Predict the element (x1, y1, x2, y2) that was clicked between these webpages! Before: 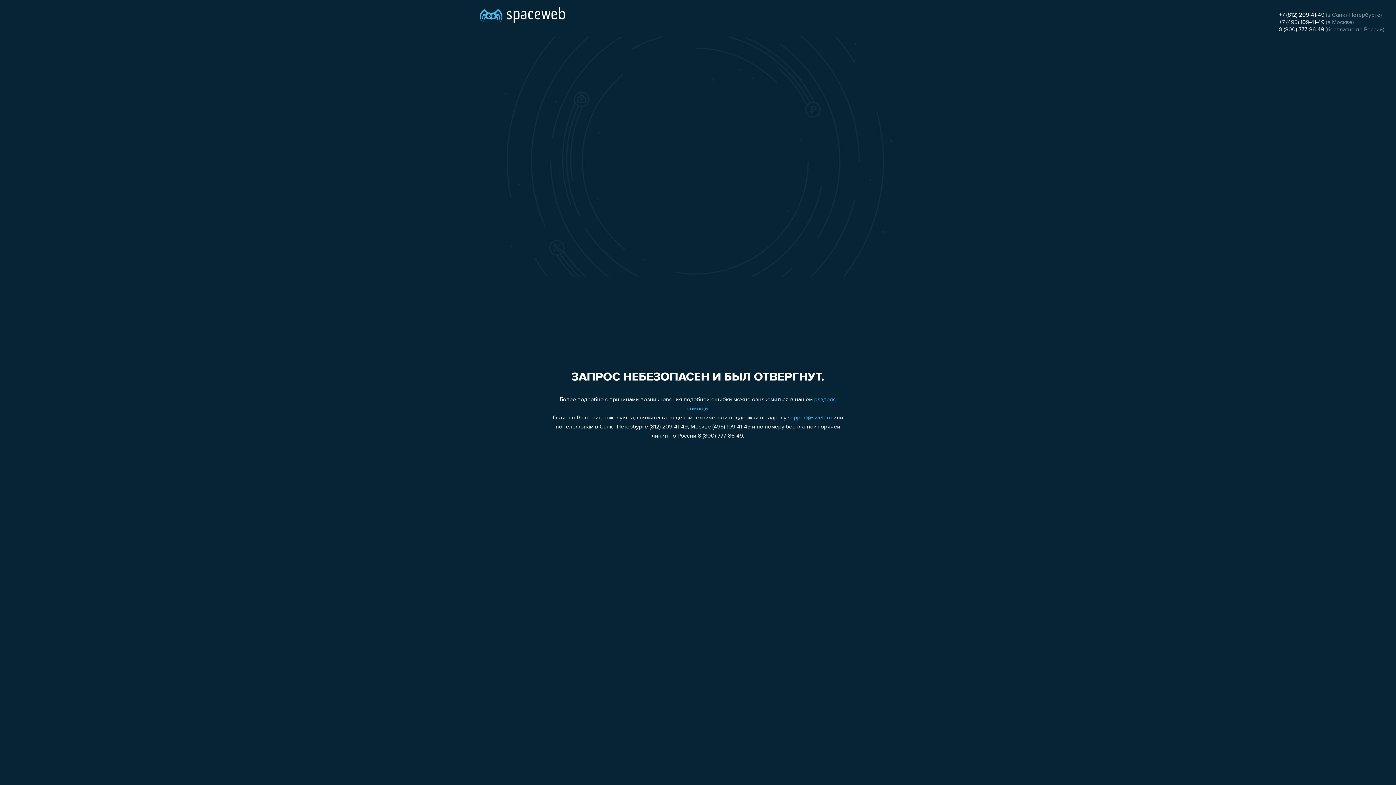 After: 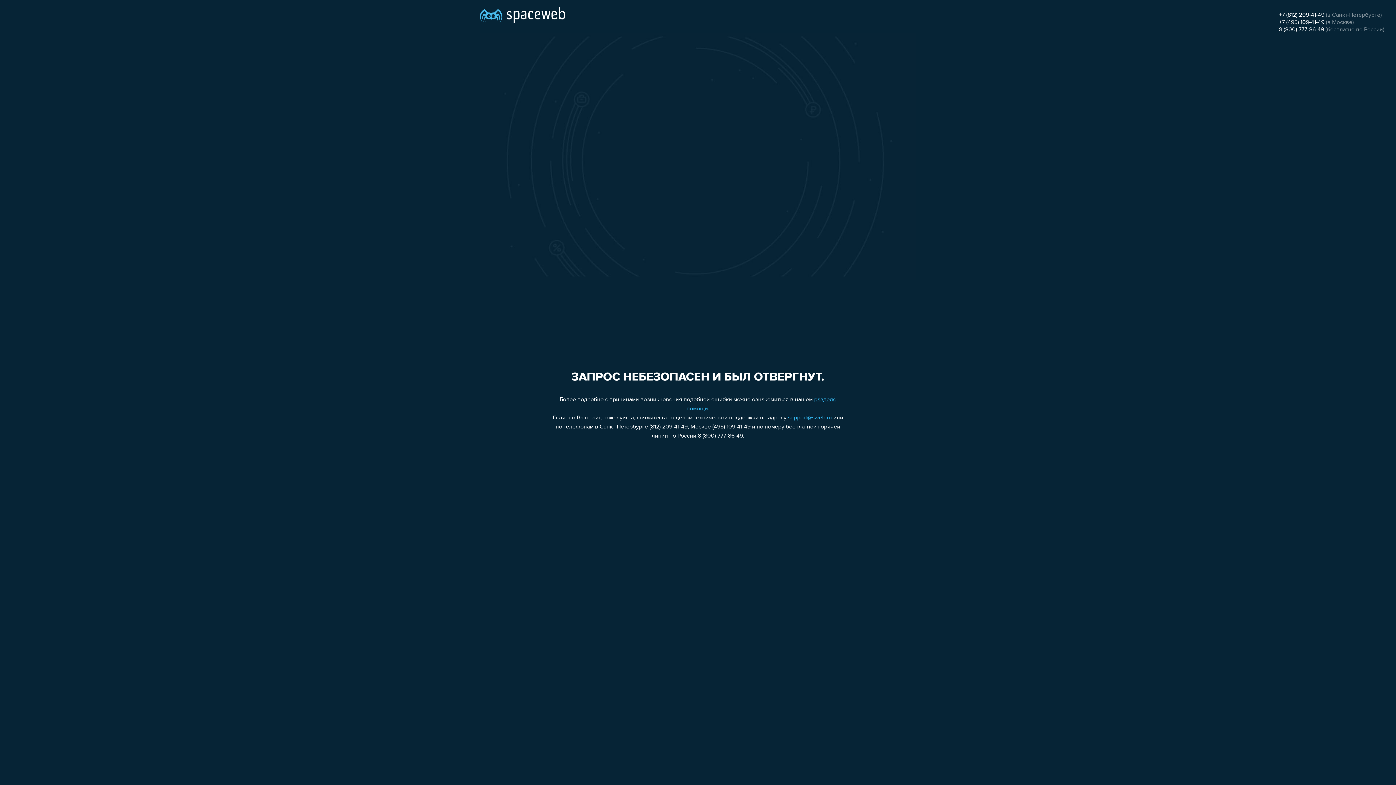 Action: label: +7 (812) 209-41-49 bbox: (1279, 12, 1324, 18)